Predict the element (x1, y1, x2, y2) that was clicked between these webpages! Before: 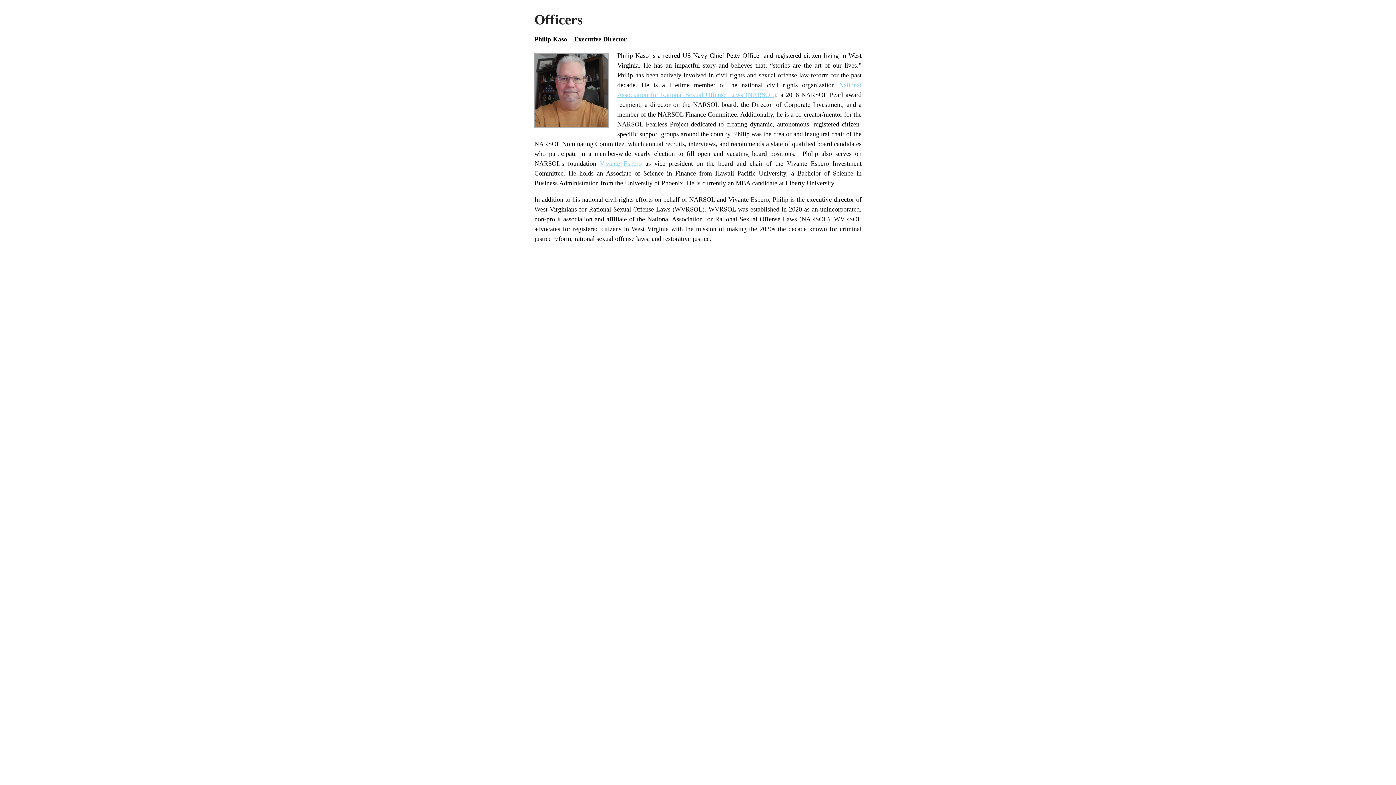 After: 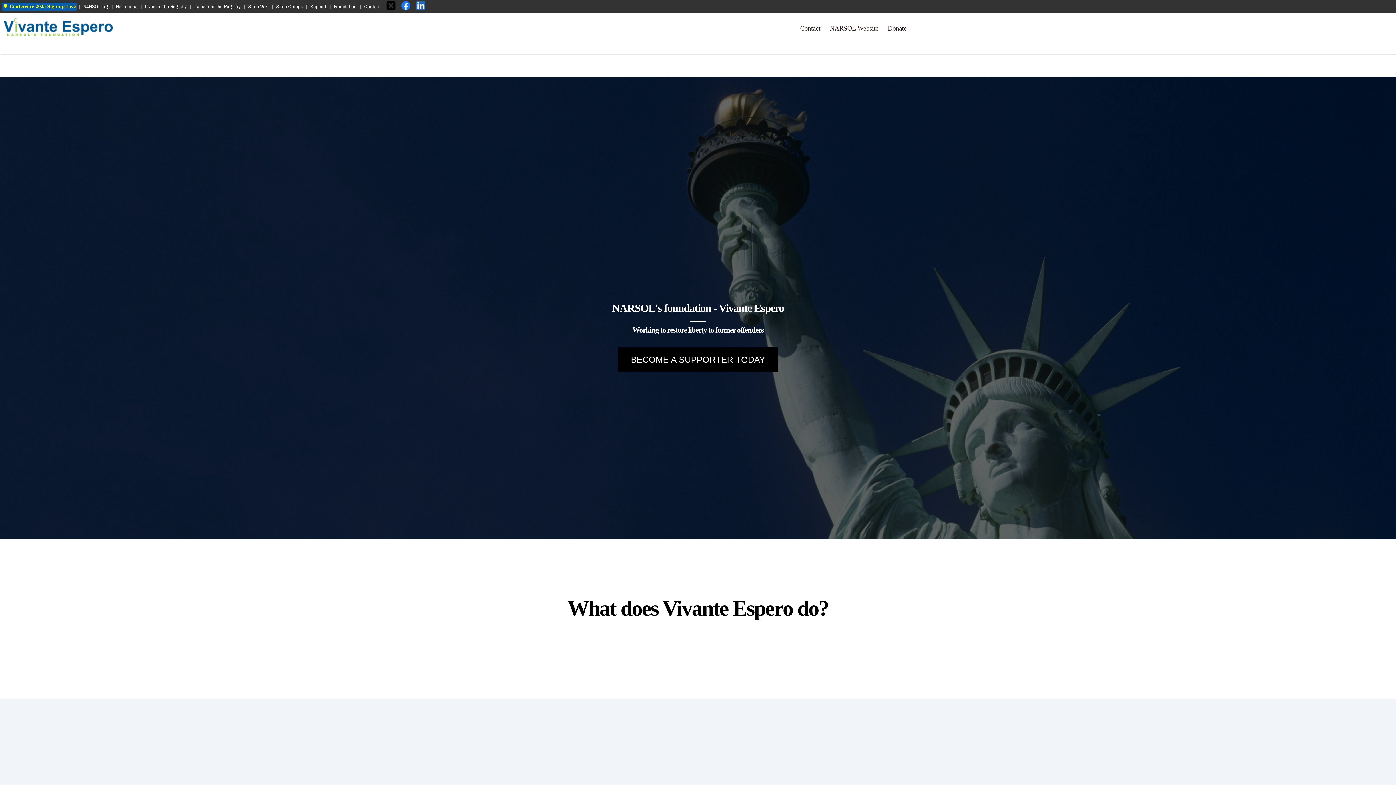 Action: bbox: (599, 159, 641, 167) label: Vivante Espero